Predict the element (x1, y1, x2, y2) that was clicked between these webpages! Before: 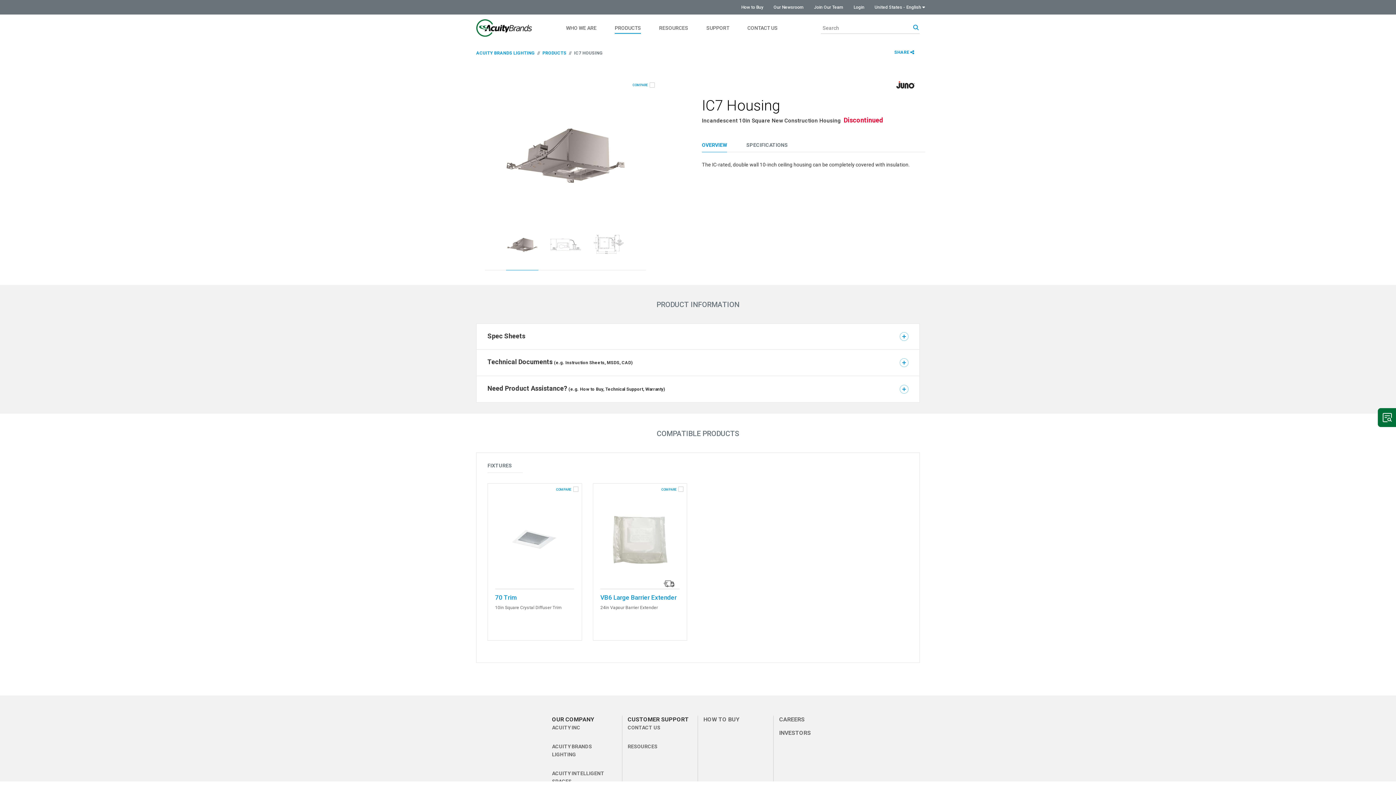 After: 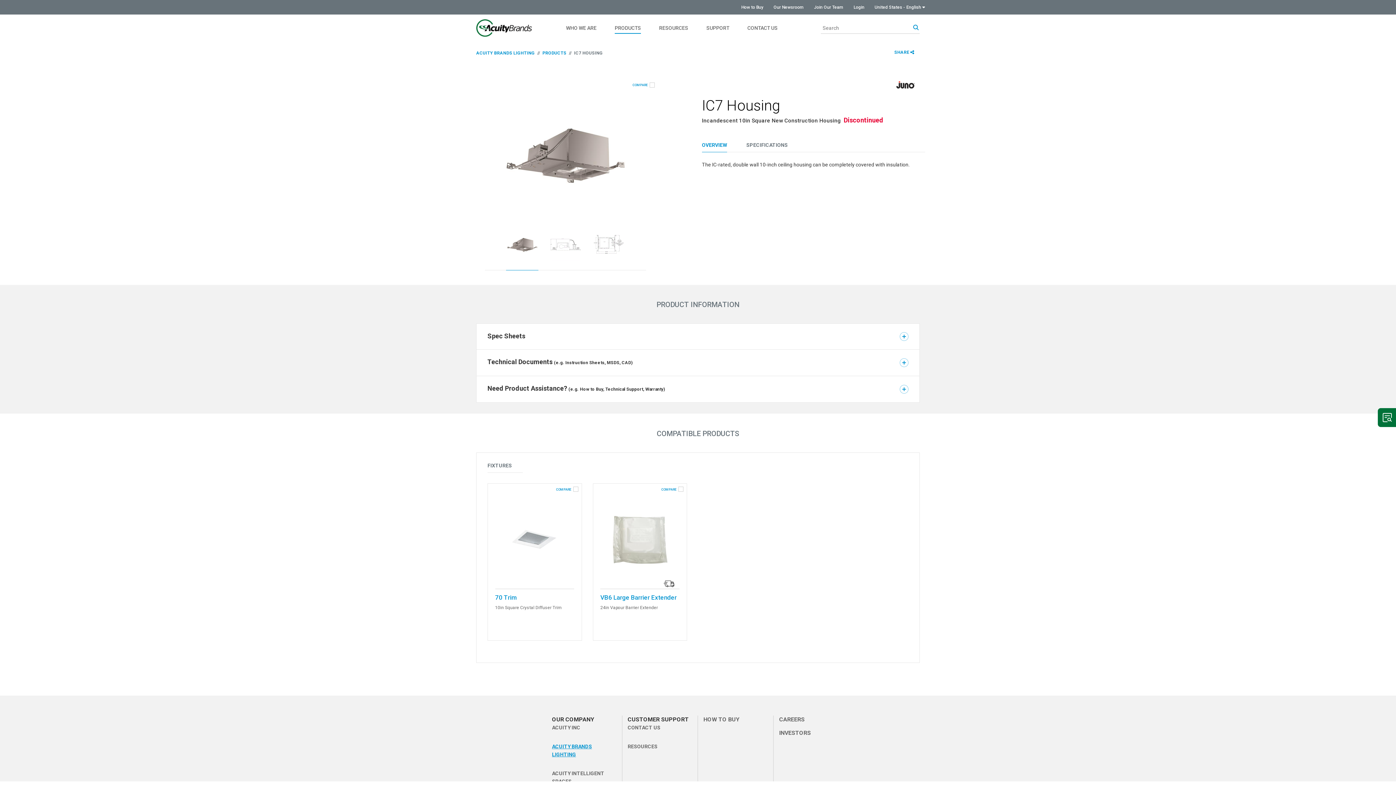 Action: bbox: (552, 742, 616, 758) label: Navigate to external site